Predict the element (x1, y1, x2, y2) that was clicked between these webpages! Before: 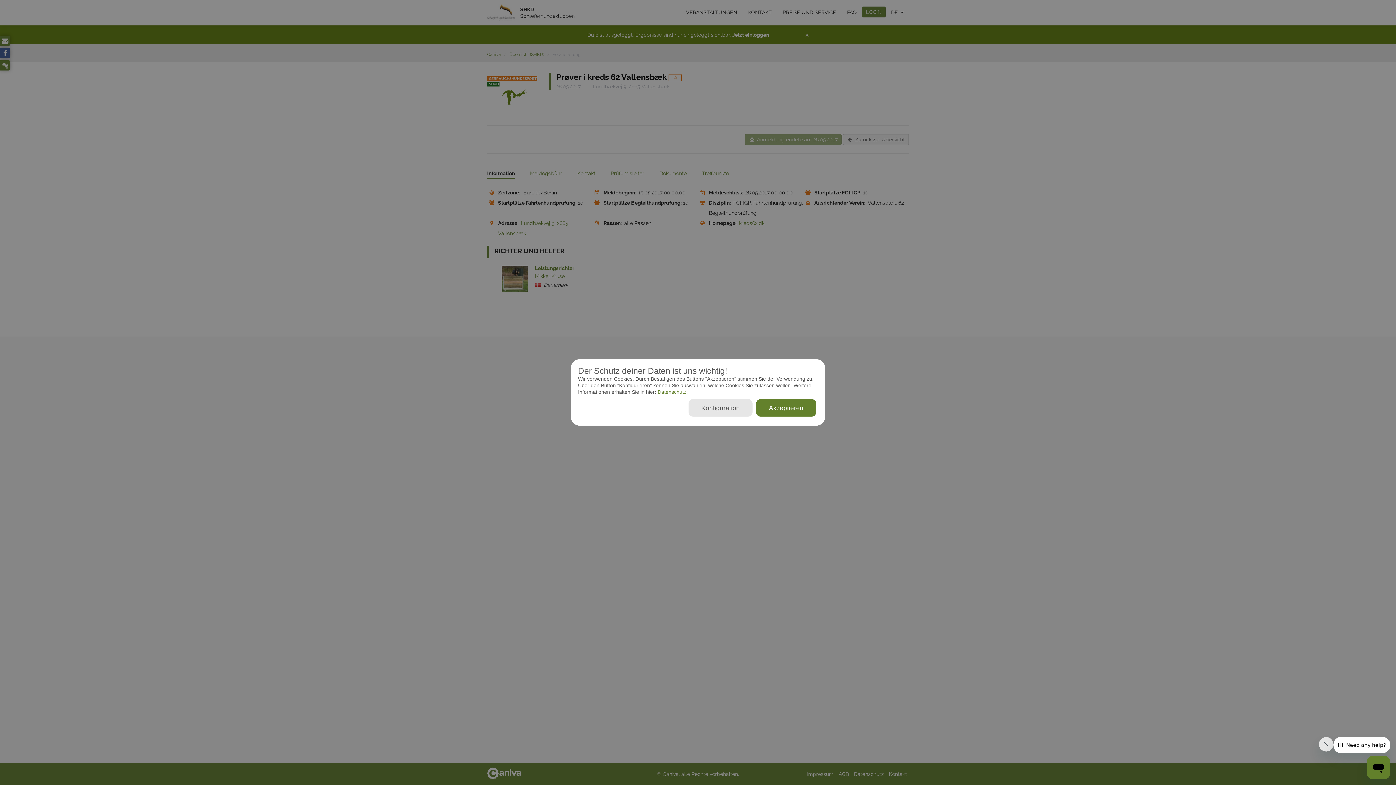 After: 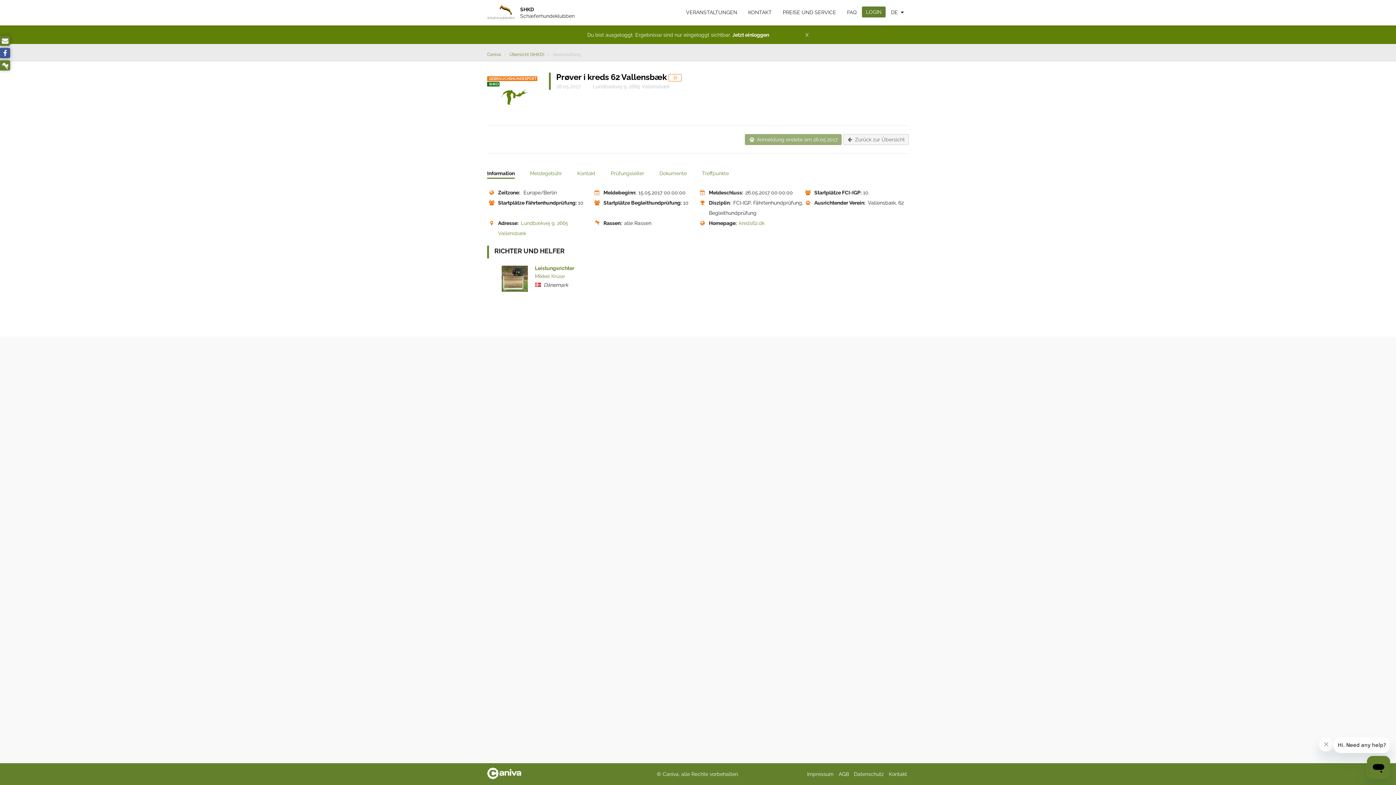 Action: bbox: (756, 399, 816, 416) label: Akzeptieren